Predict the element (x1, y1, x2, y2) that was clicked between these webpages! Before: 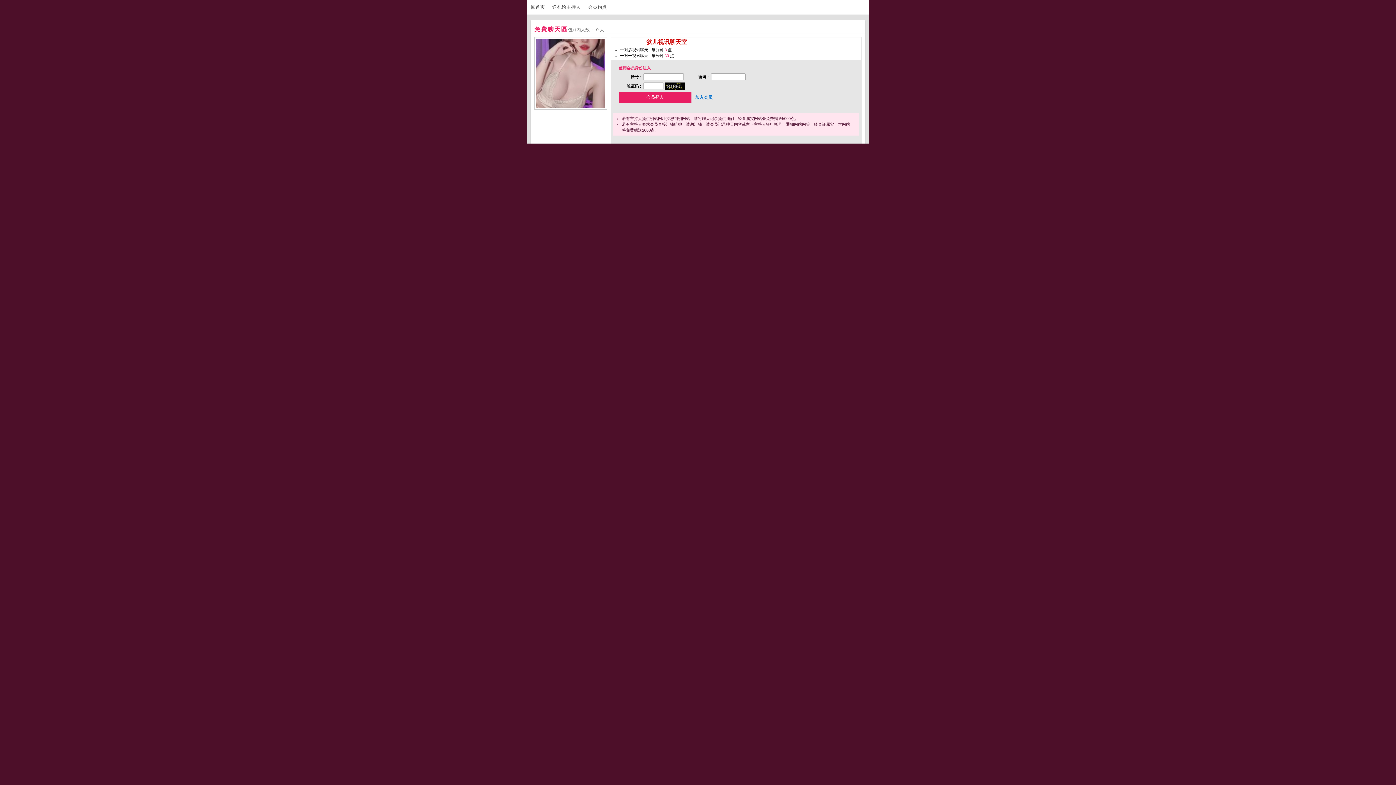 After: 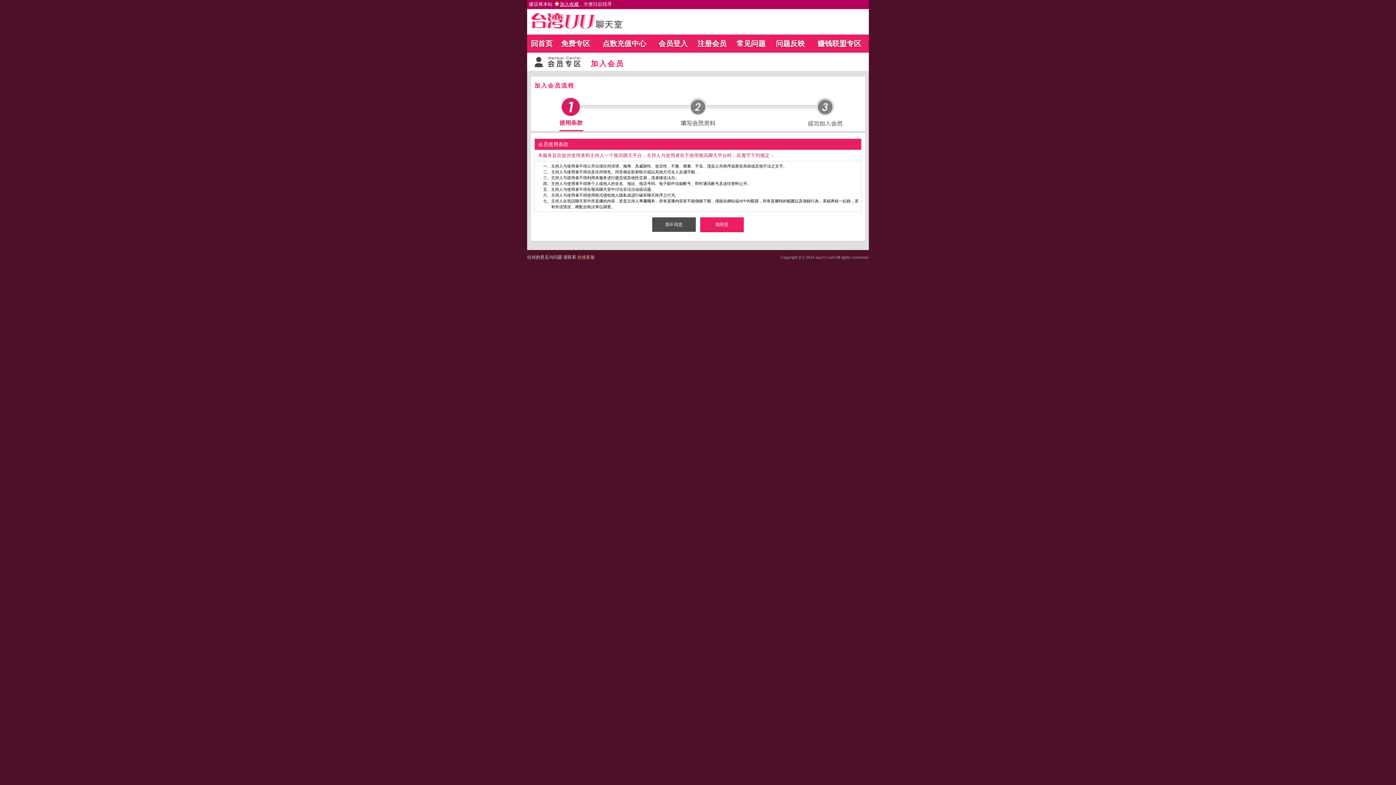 Action: bbox: (693, 93, 714, 101) label: 加入会员